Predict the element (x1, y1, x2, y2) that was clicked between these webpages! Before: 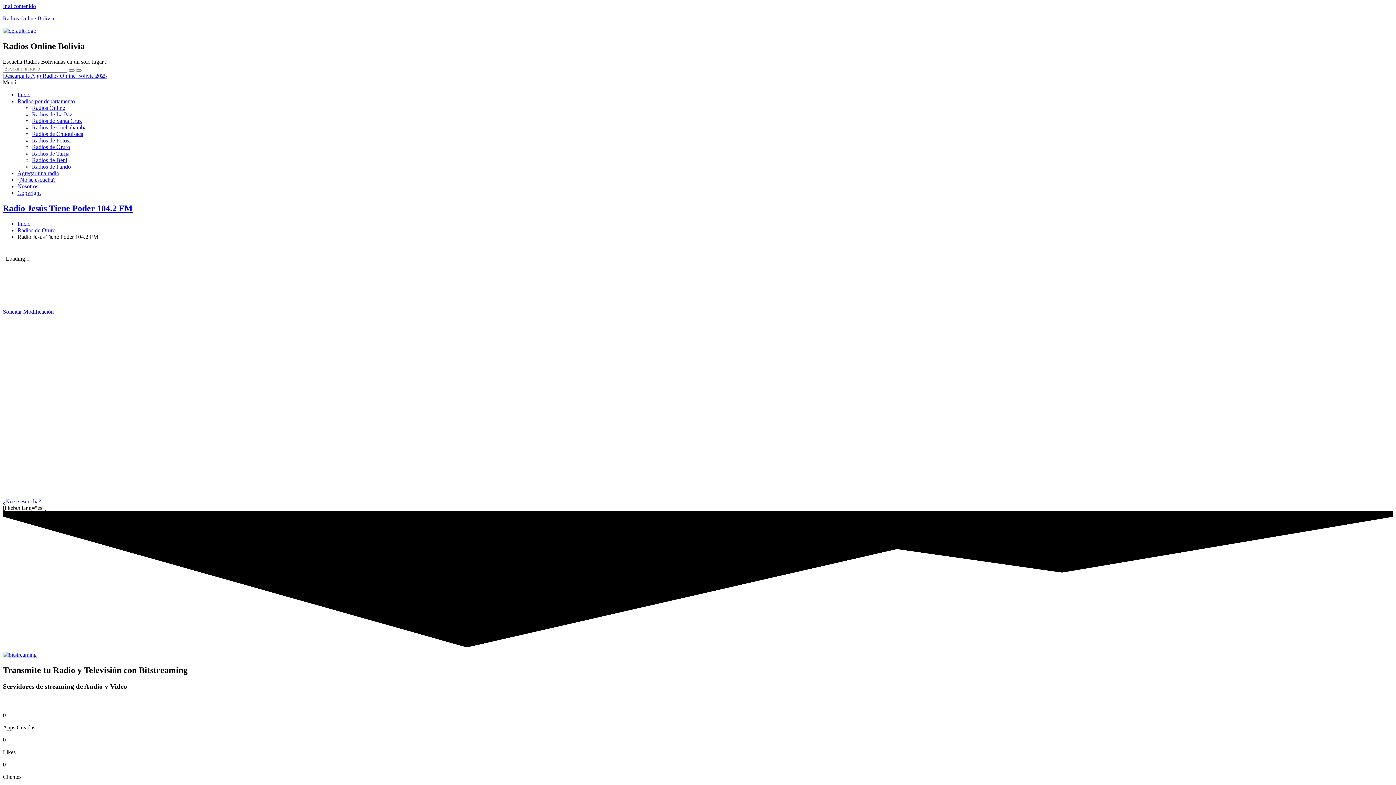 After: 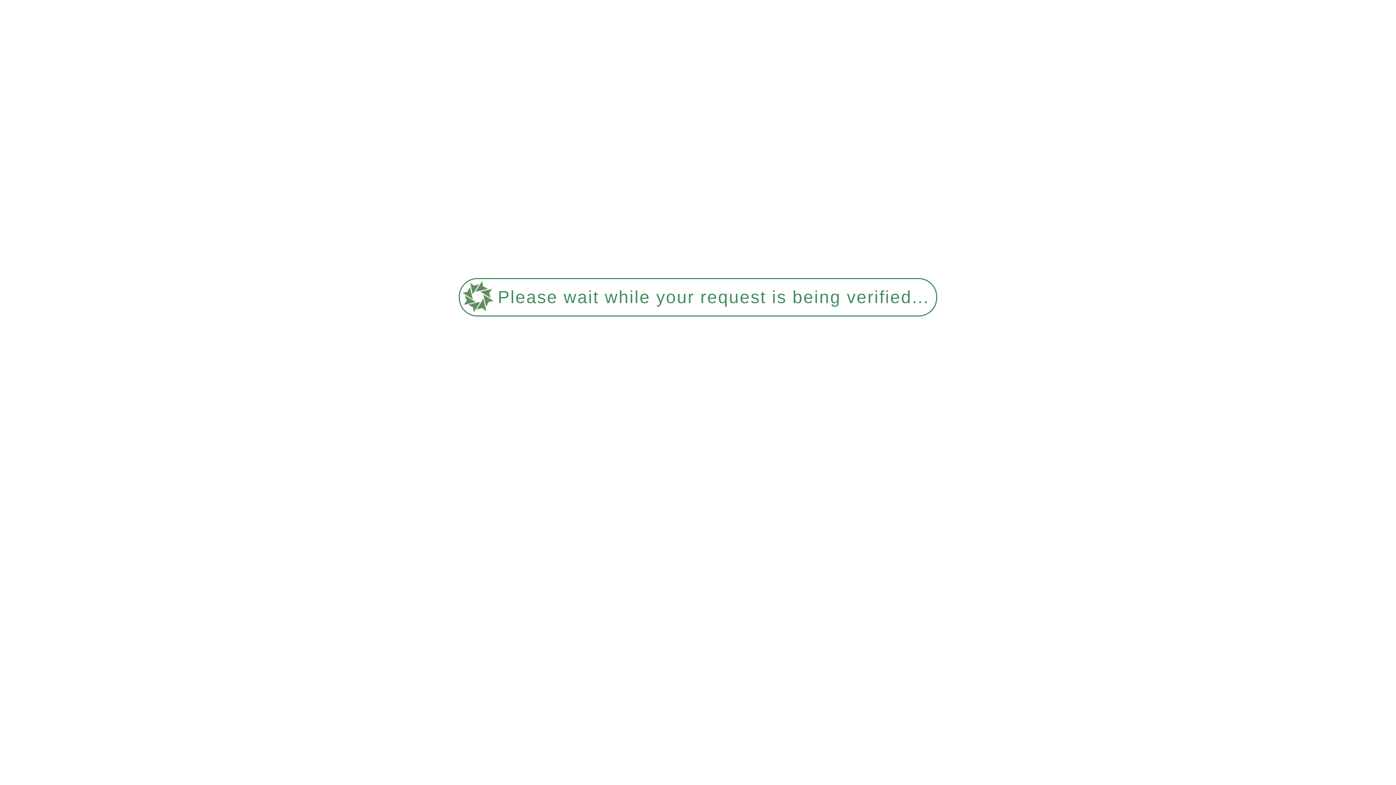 Action: bbox: (17, 189, 40, 195) label: Copyright